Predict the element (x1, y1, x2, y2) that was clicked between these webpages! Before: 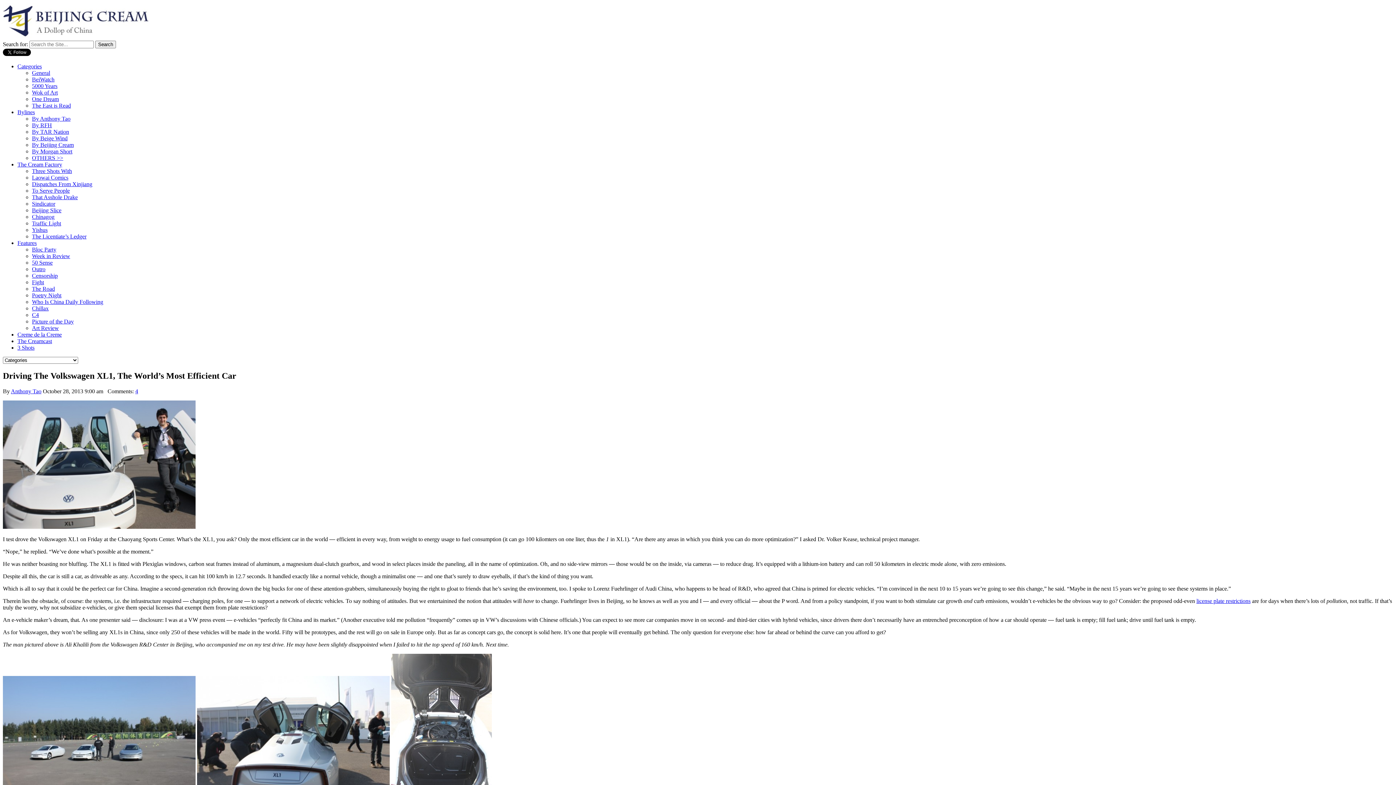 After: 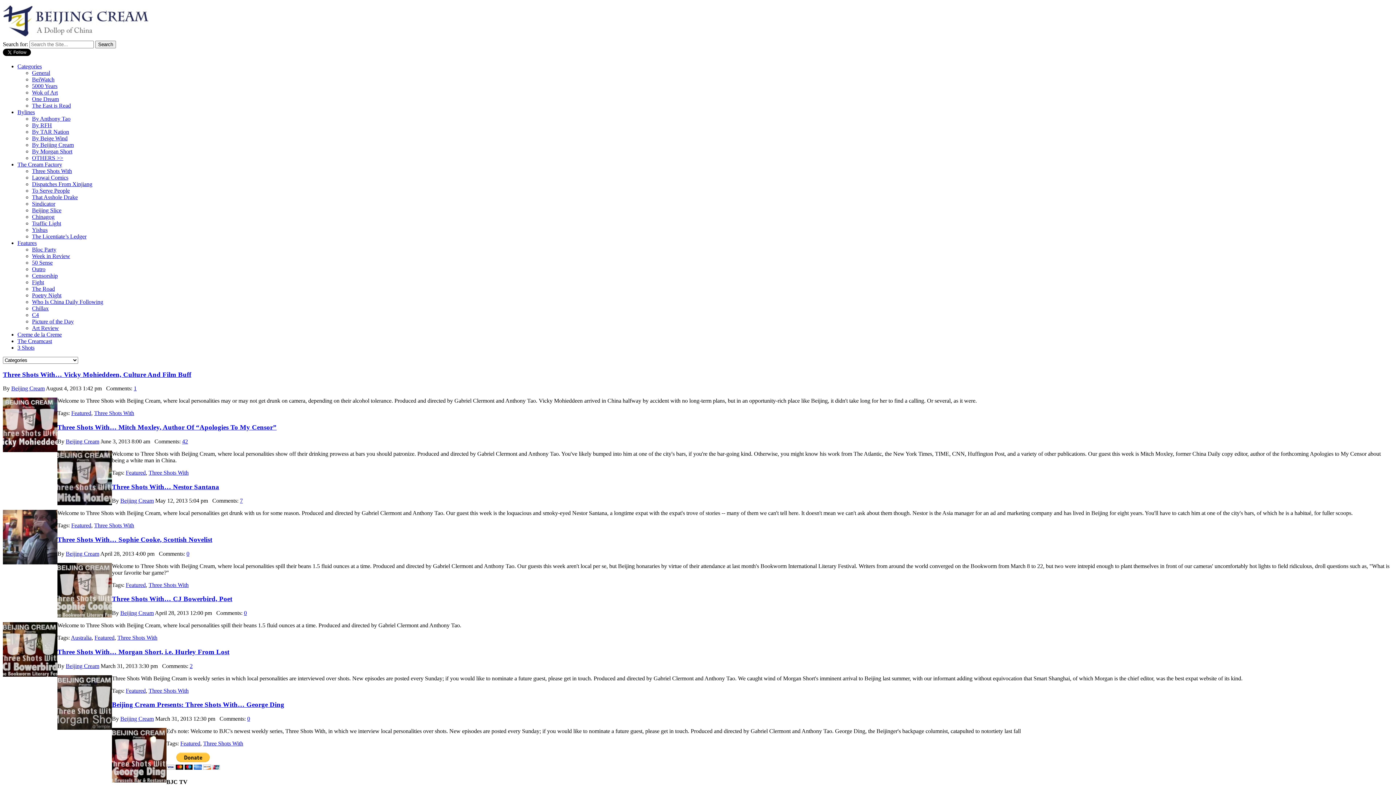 Action: label: Three Shots With bbox: (32, 168, 72, 174)